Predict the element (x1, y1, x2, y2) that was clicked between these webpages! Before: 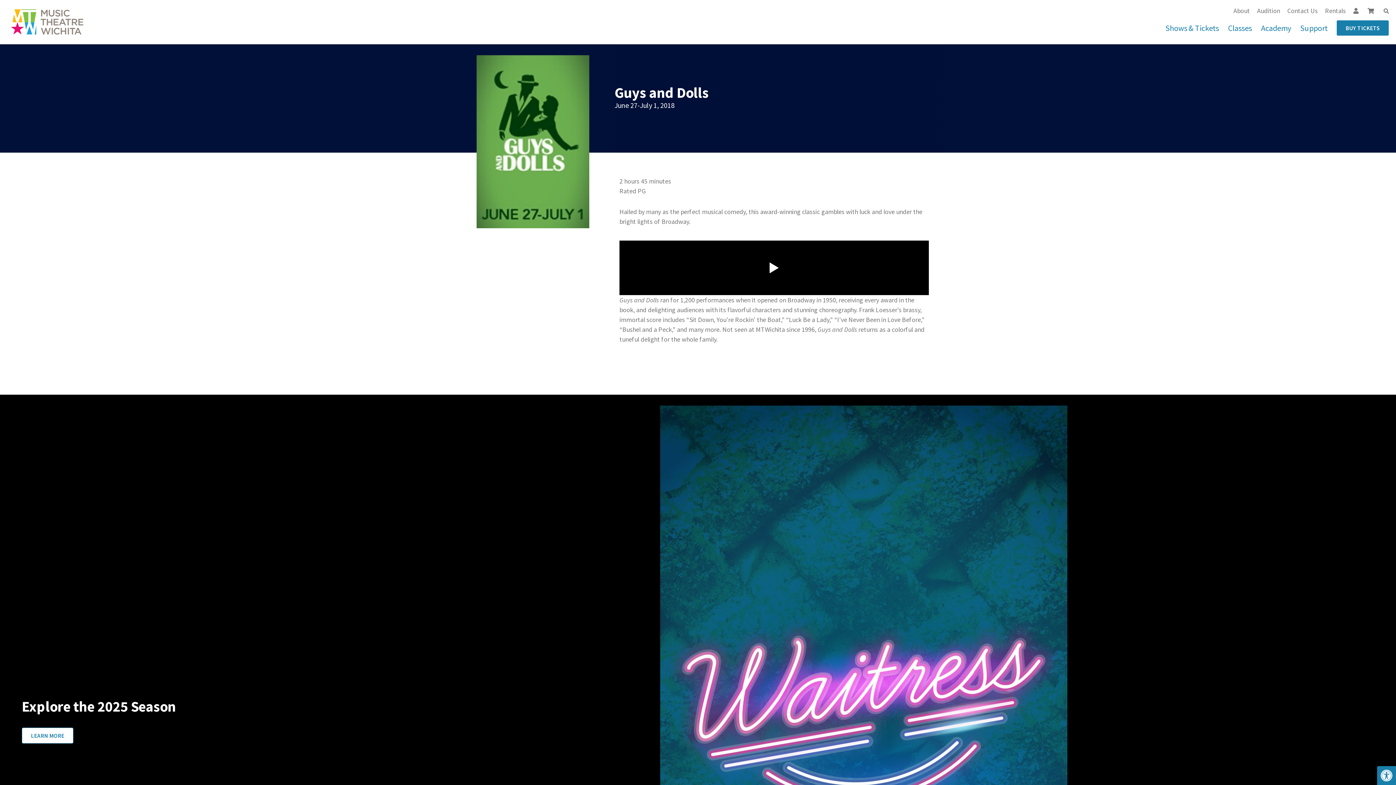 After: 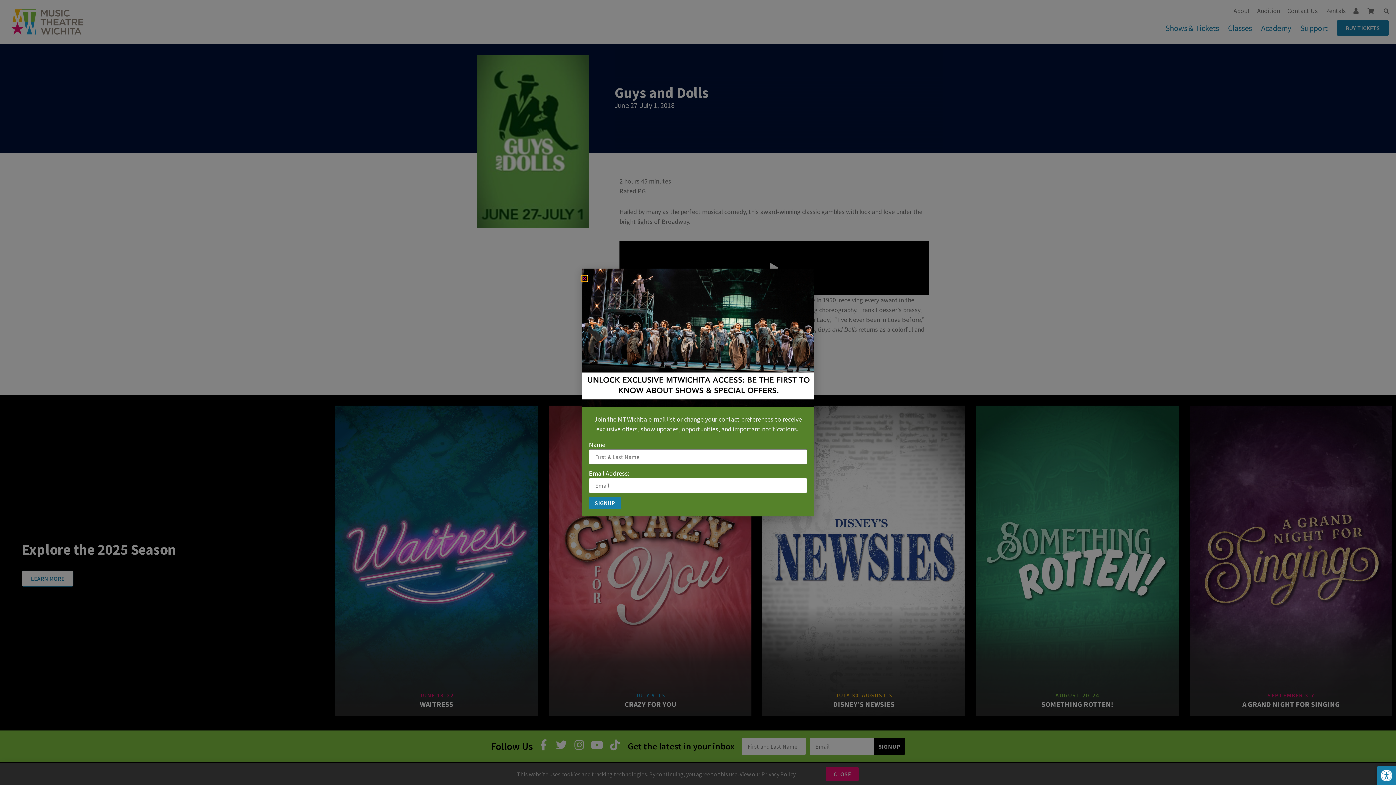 Action: label: Open toolbar bbox: (1377, 766, 1396, 785)